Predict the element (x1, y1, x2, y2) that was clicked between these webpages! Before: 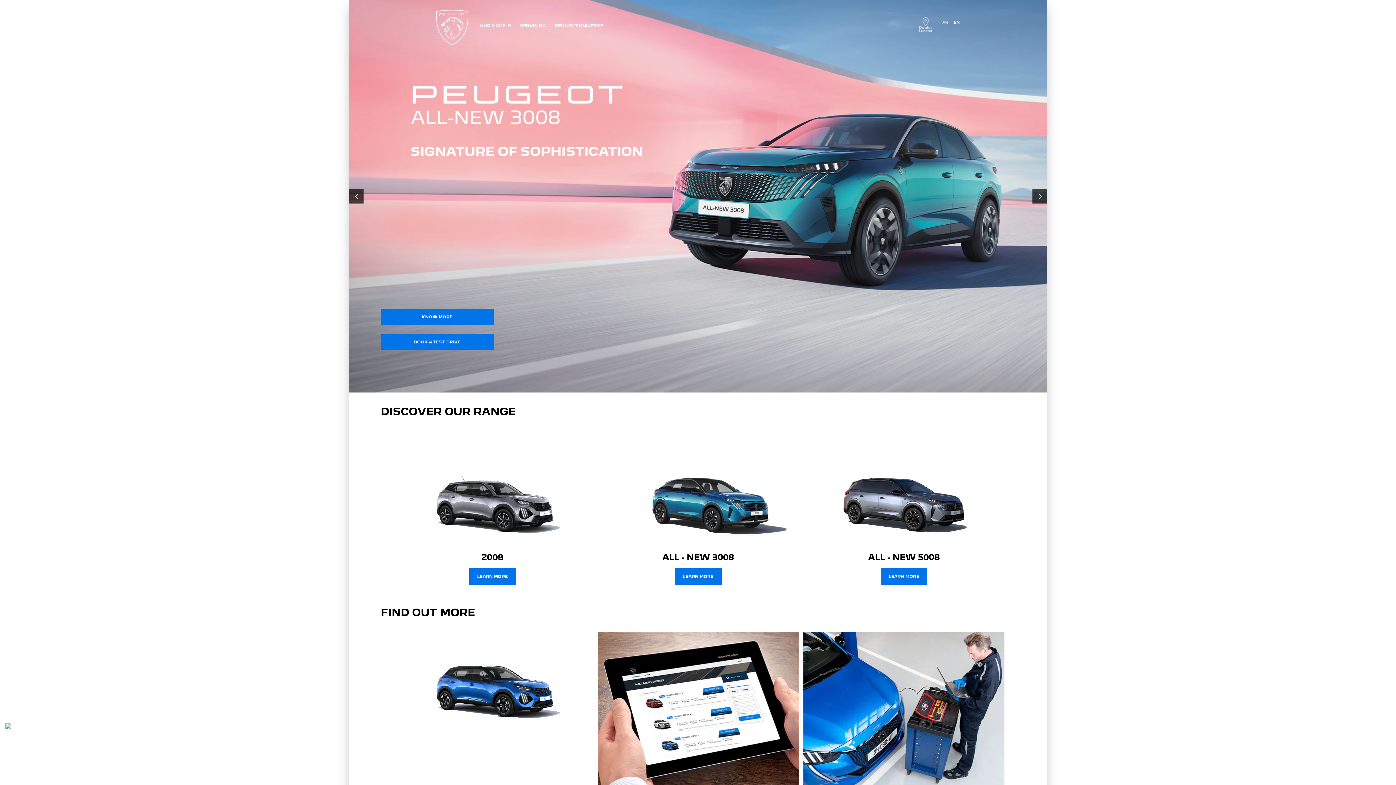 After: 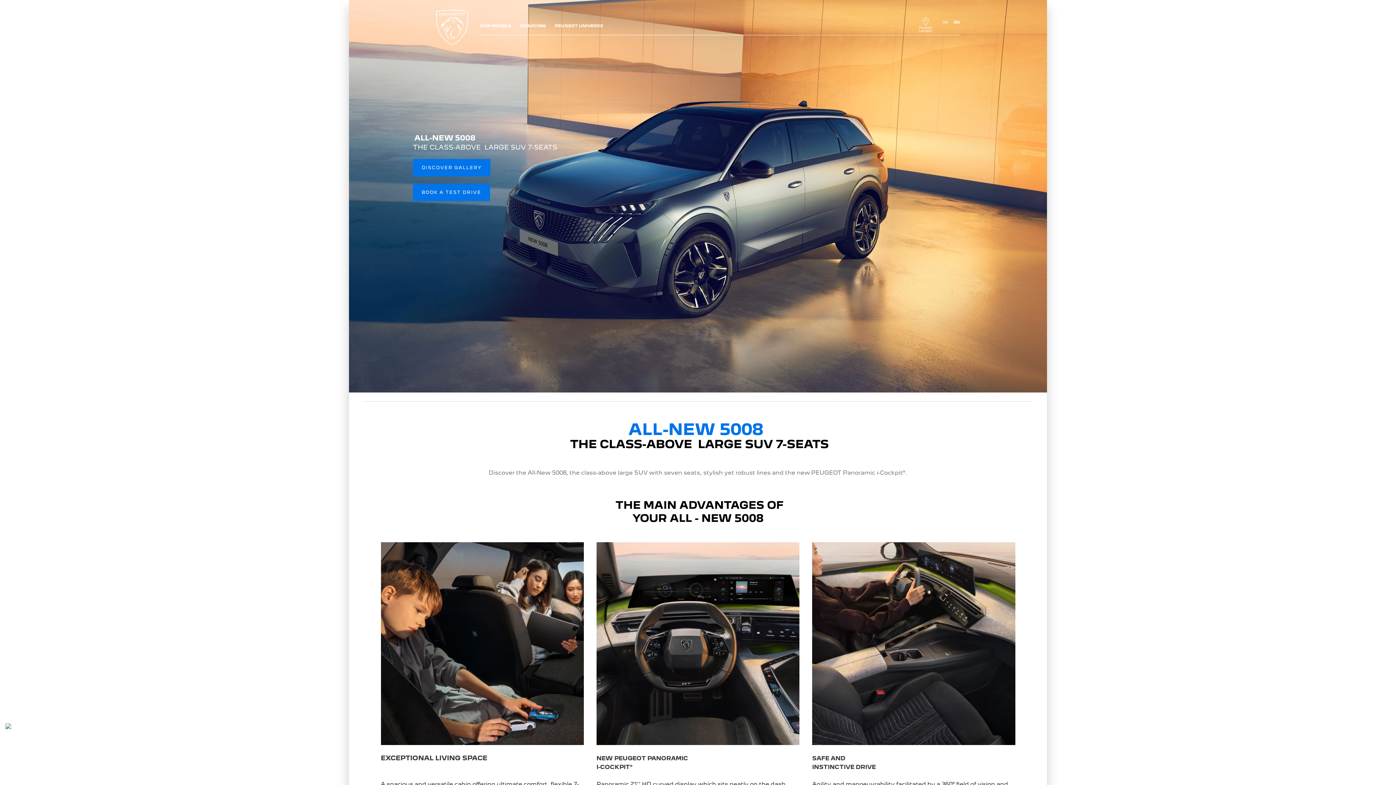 Action: bbox: (803, 432, 1004, 545)